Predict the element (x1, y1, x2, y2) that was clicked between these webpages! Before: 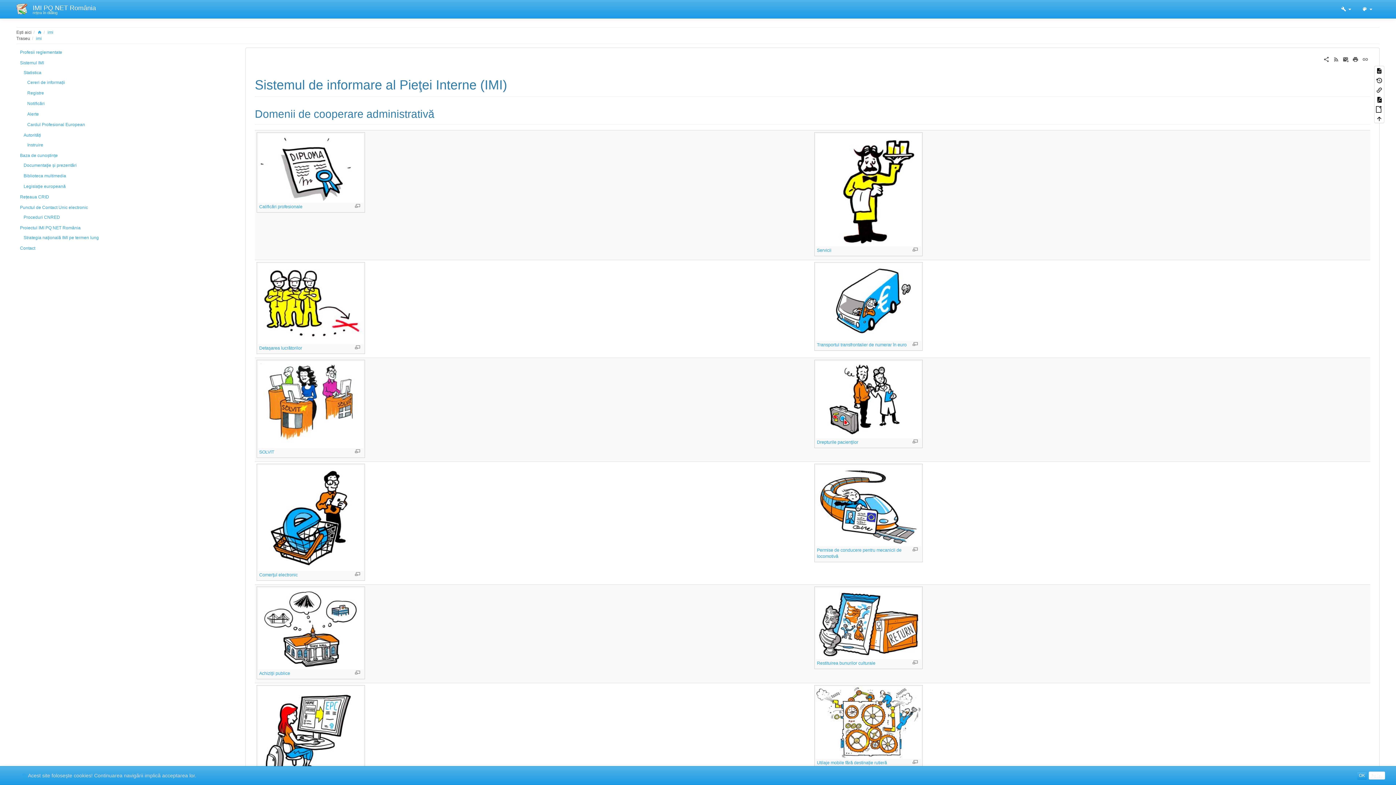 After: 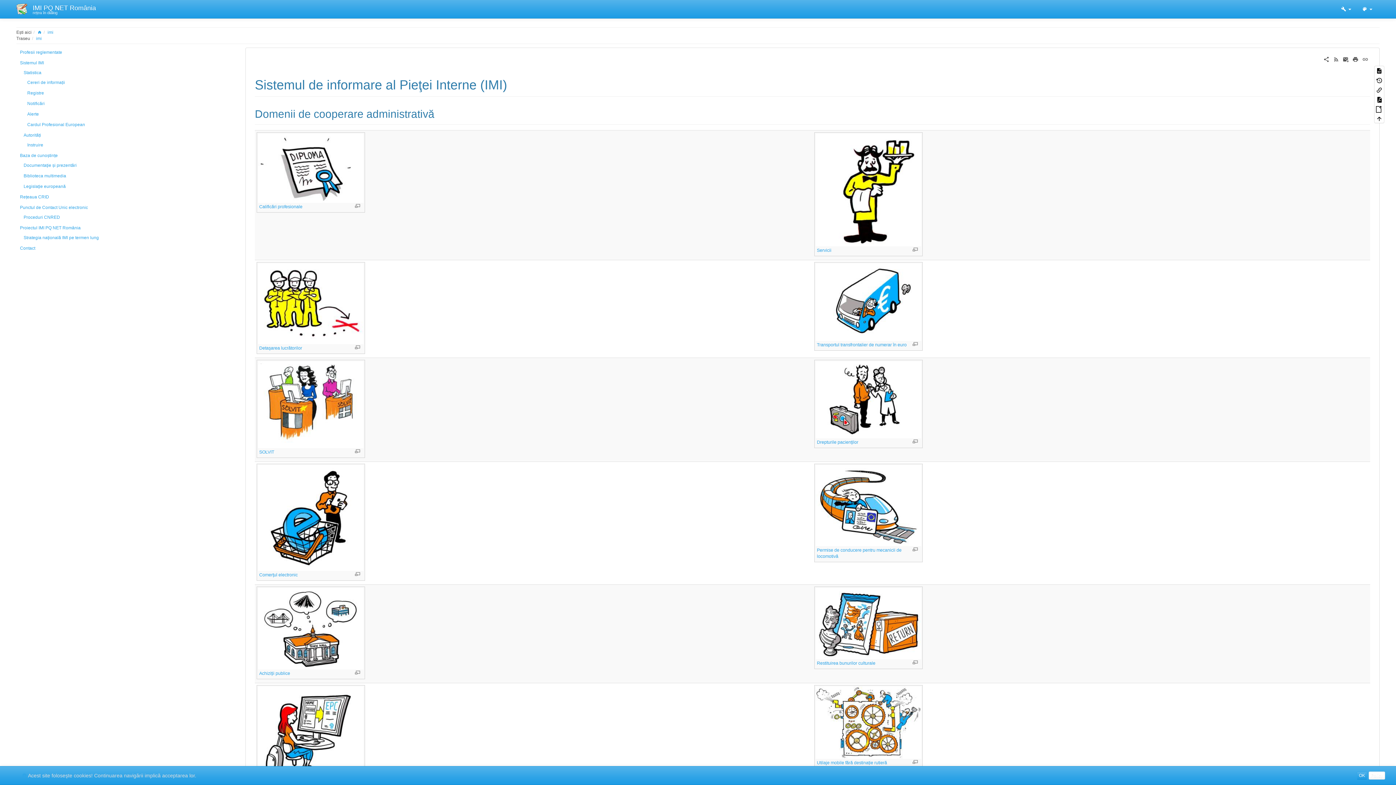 Action: label: imi bbox: (36, 36, 41, 41)